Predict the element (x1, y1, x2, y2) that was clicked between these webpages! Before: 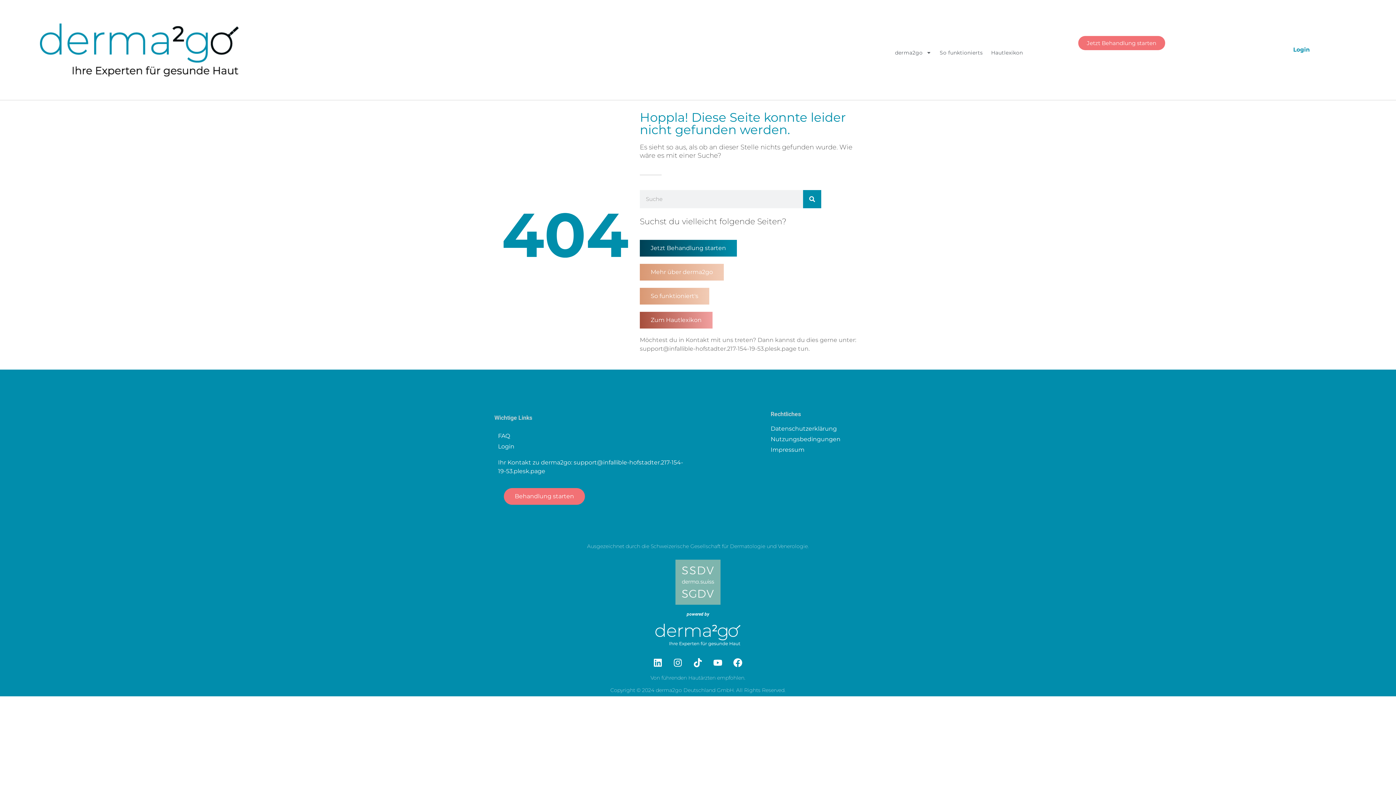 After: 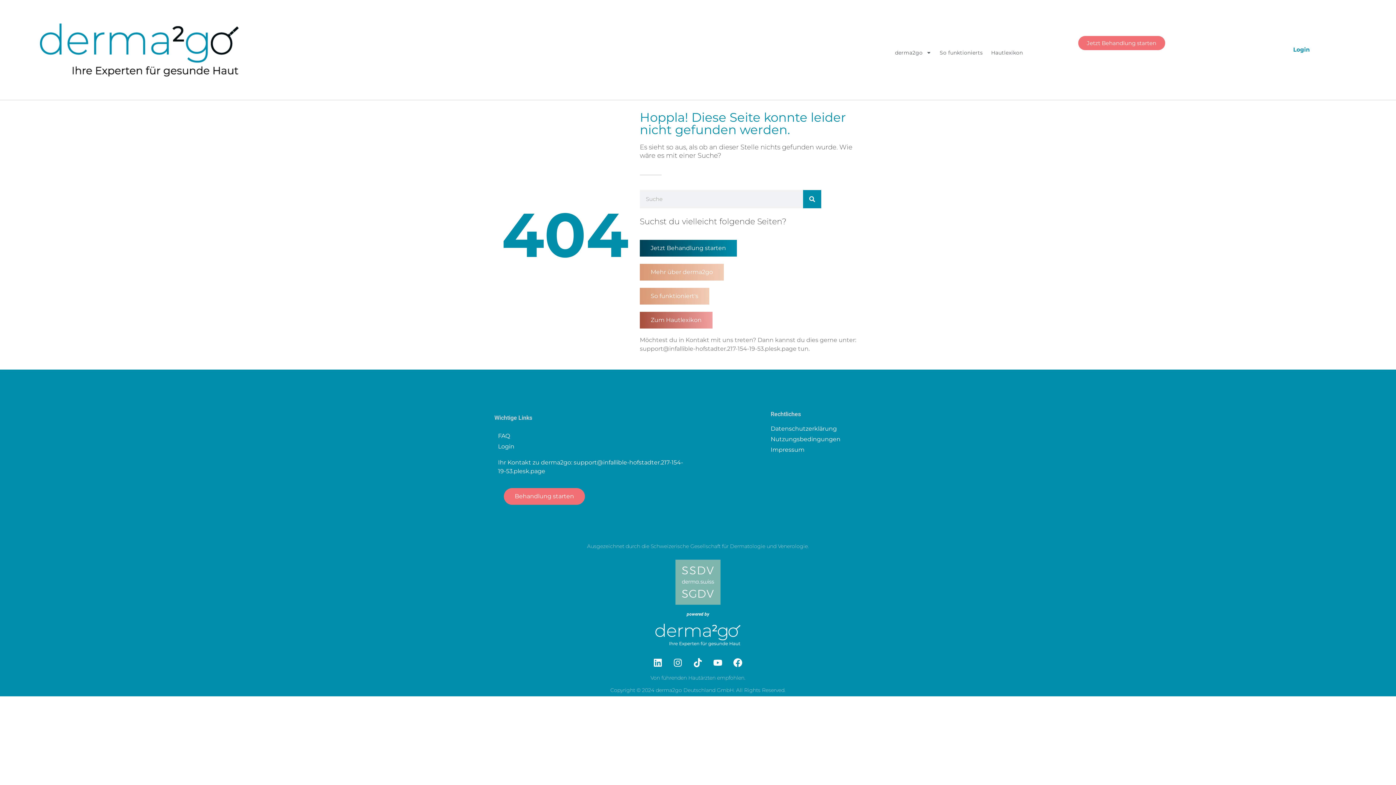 Action: bbox: (770, 424, 905, 433) label: Datenschutzerklärung